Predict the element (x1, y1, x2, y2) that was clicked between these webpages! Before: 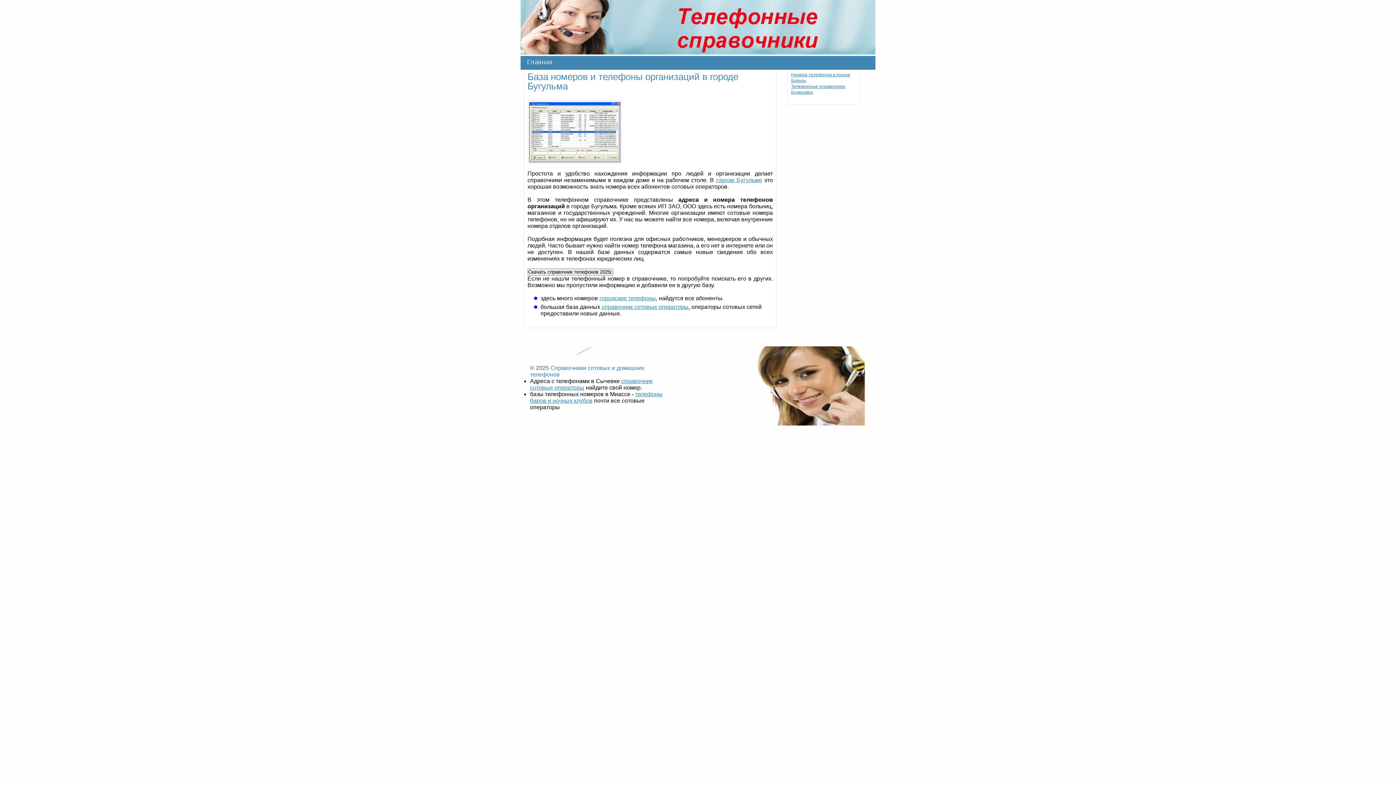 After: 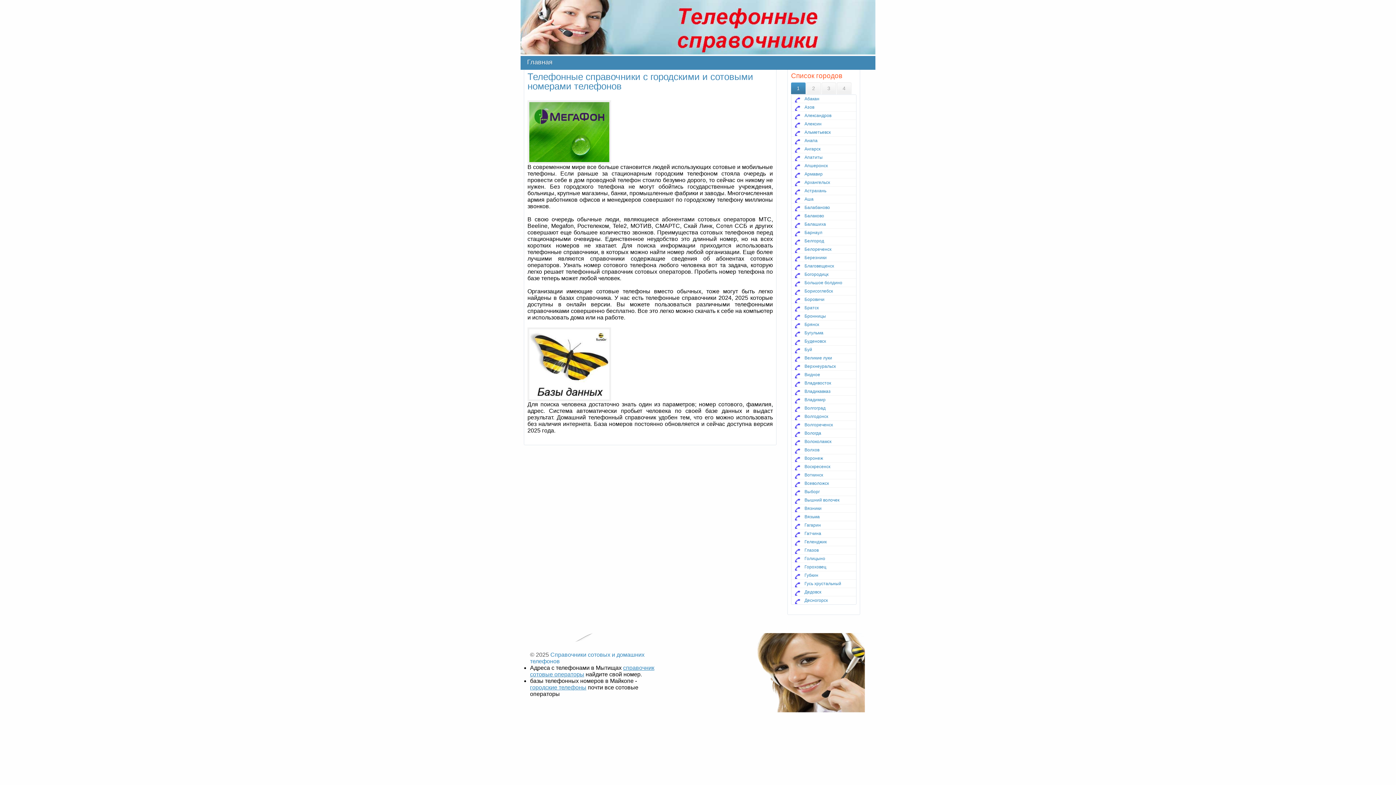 Action: label: Главная bbox: (527, 56, 552, 69)